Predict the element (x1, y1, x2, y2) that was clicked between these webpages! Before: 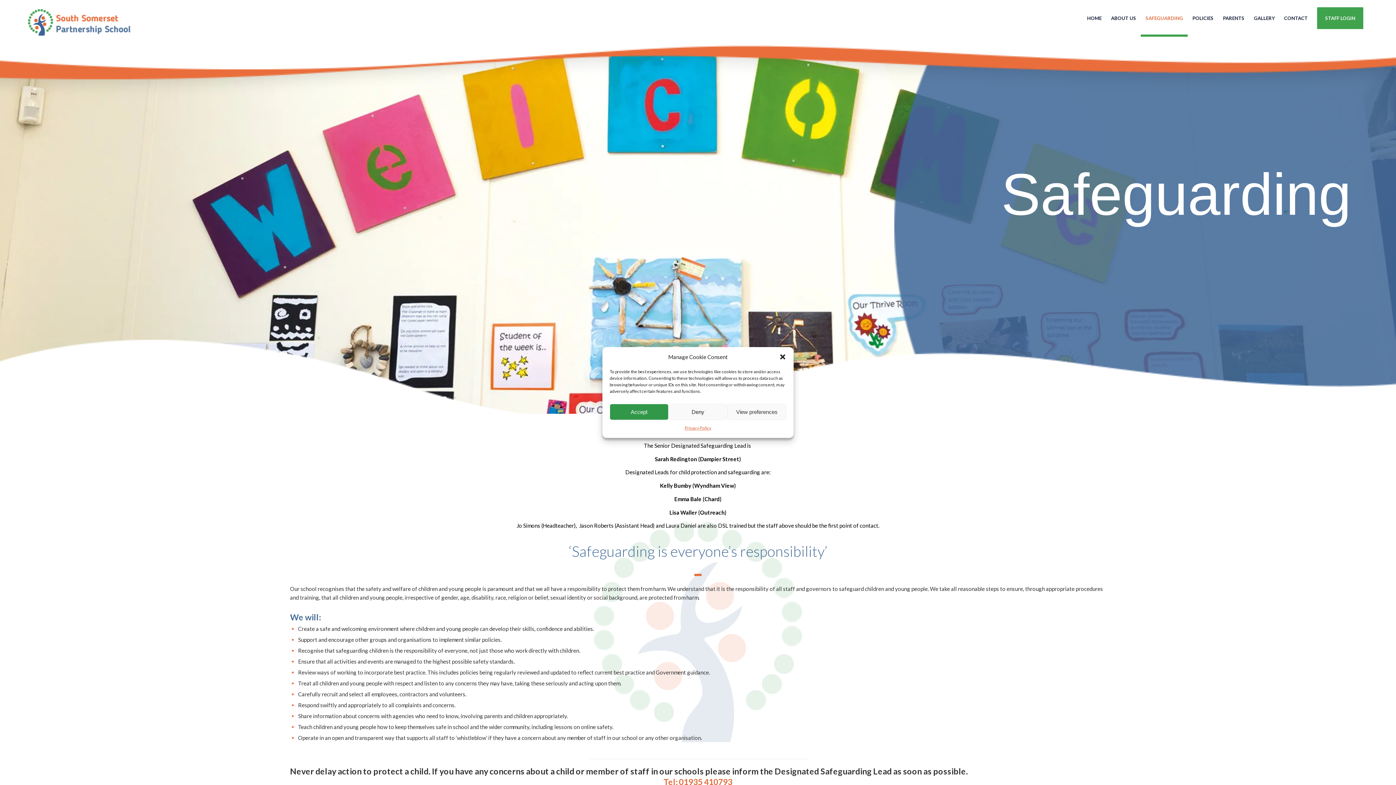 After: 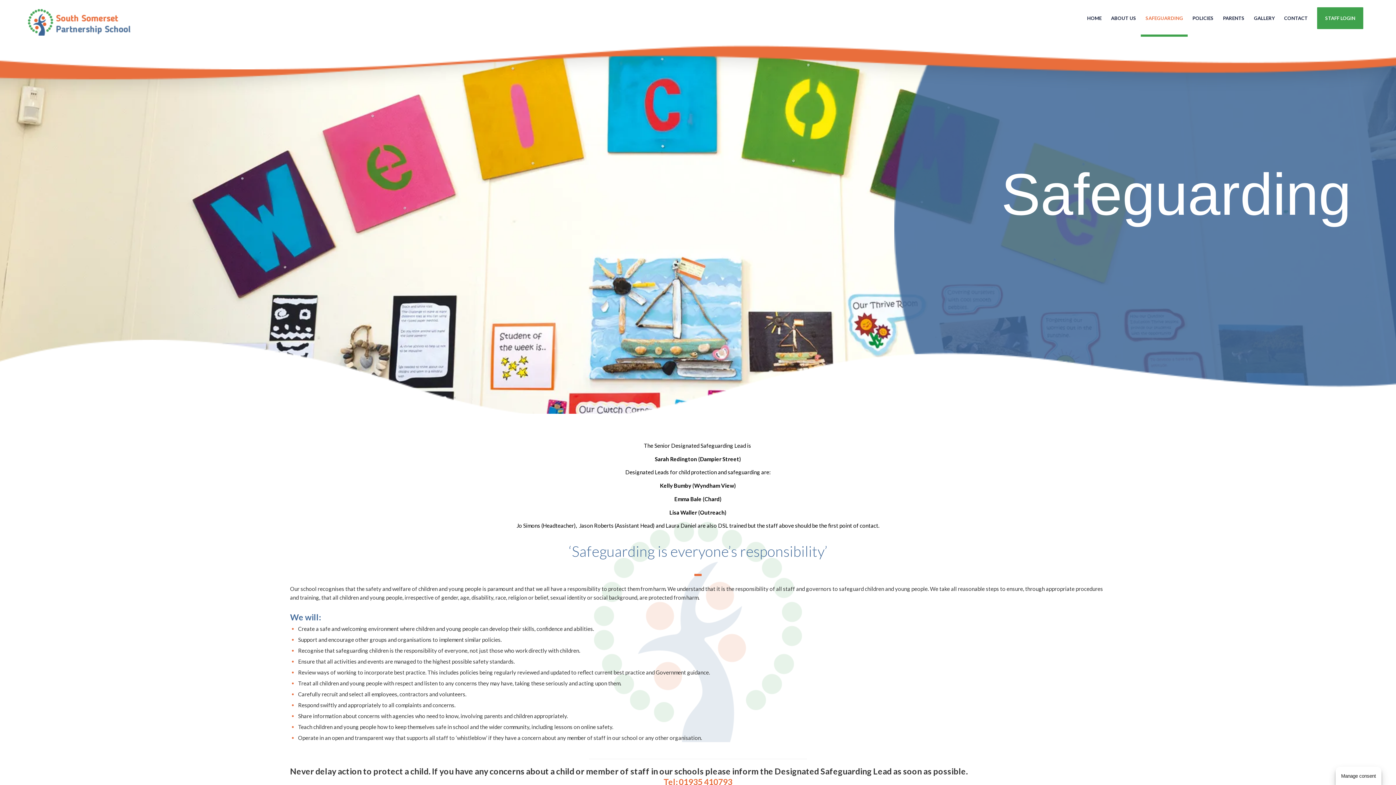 Action: bbox: (609, 404, 668, 420) label: Accept